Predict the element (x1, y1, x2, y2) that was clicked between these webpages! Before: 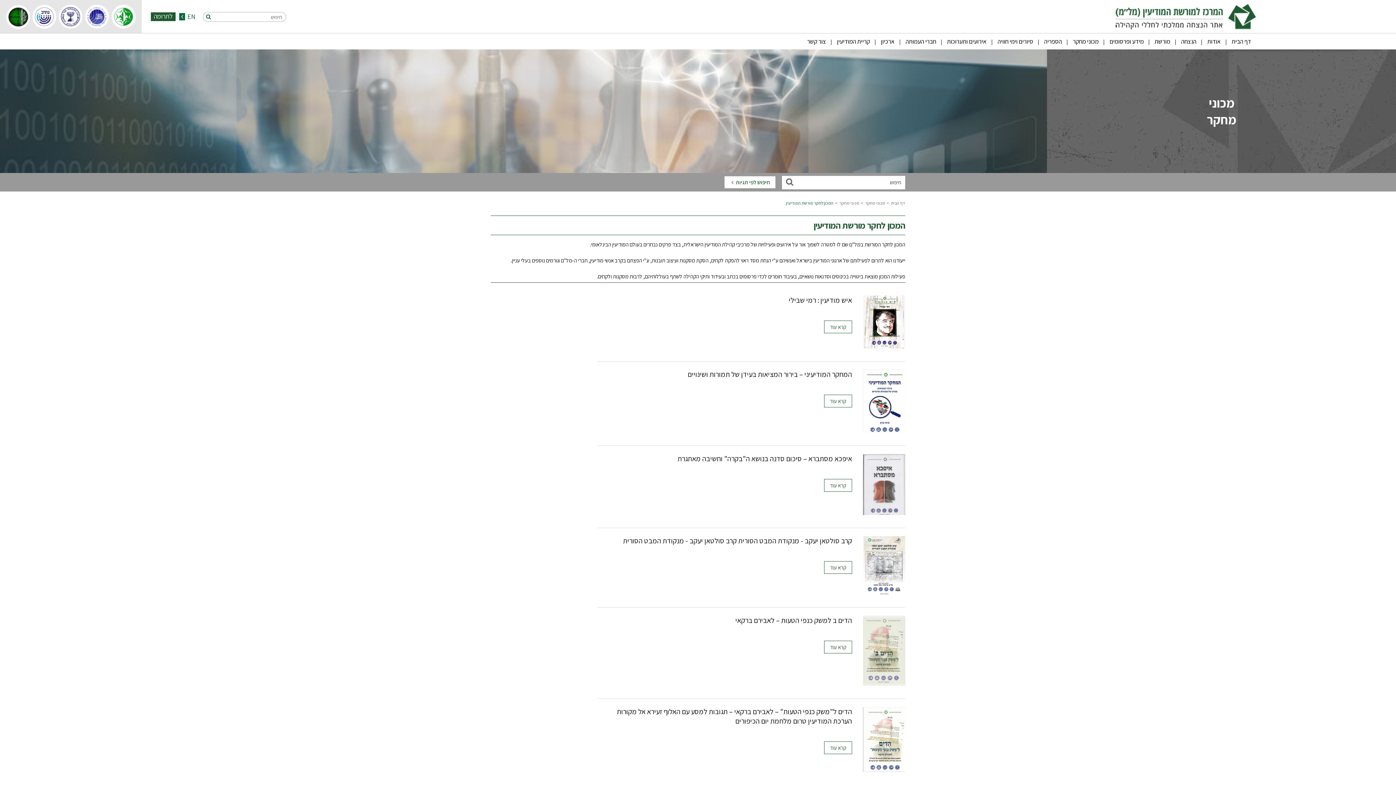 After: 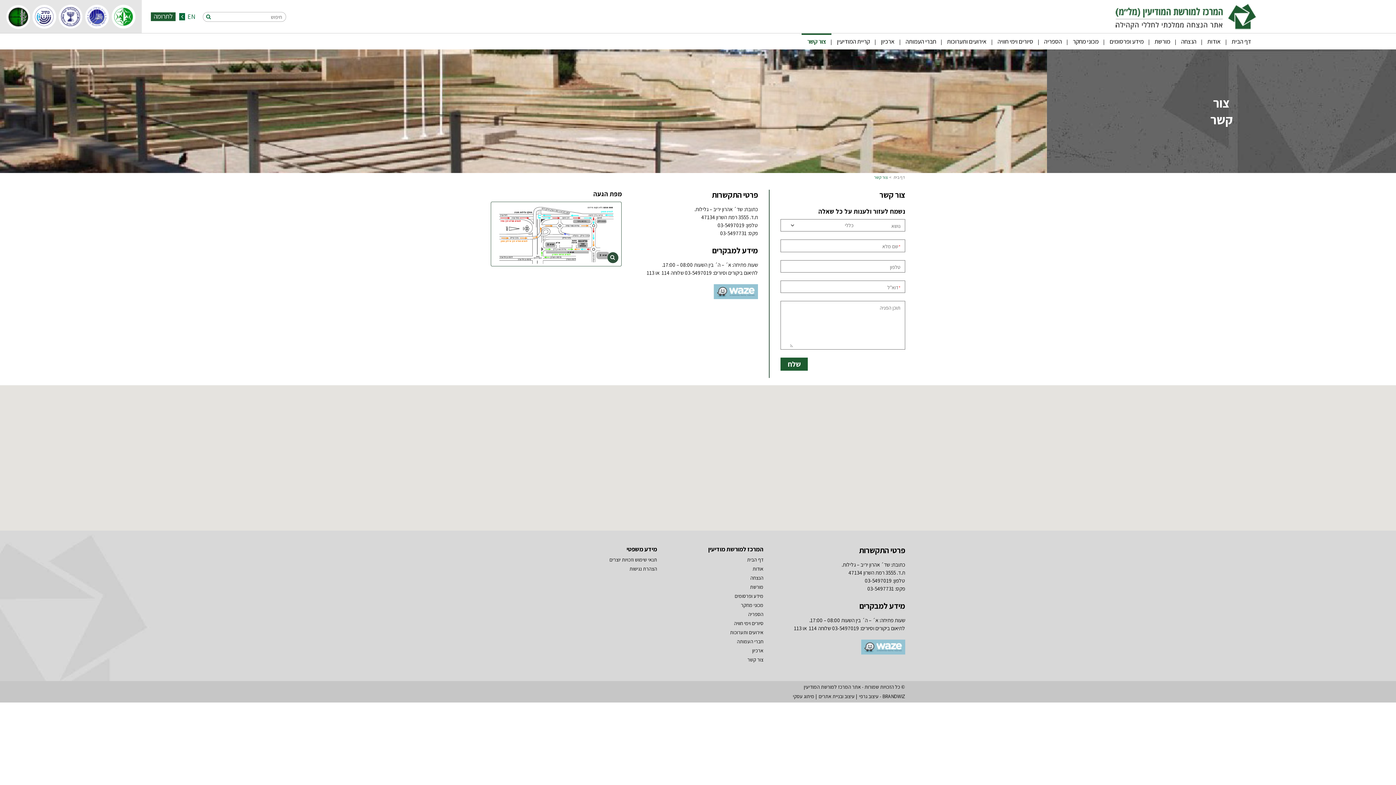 Action: bbox: (801, 33, 831, 49) label: צור קשר